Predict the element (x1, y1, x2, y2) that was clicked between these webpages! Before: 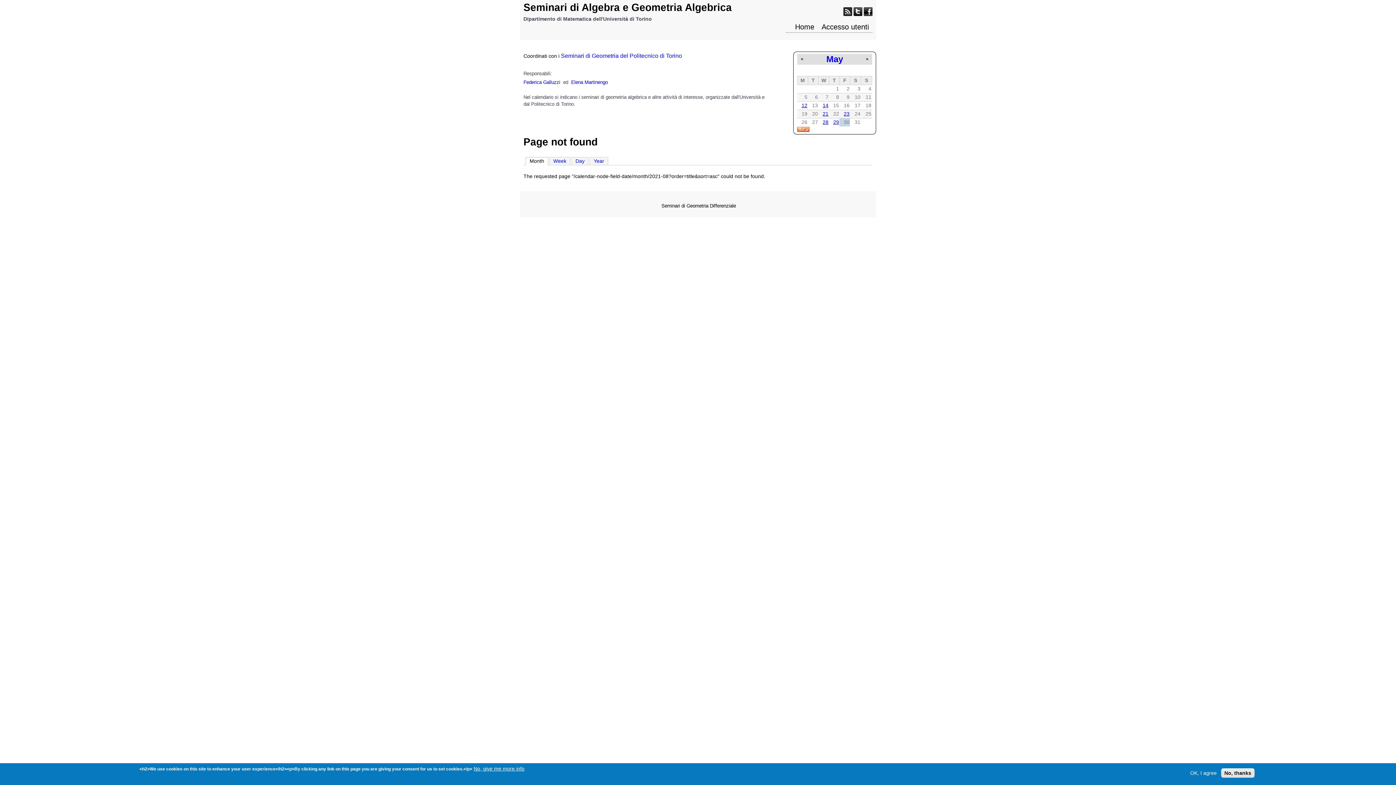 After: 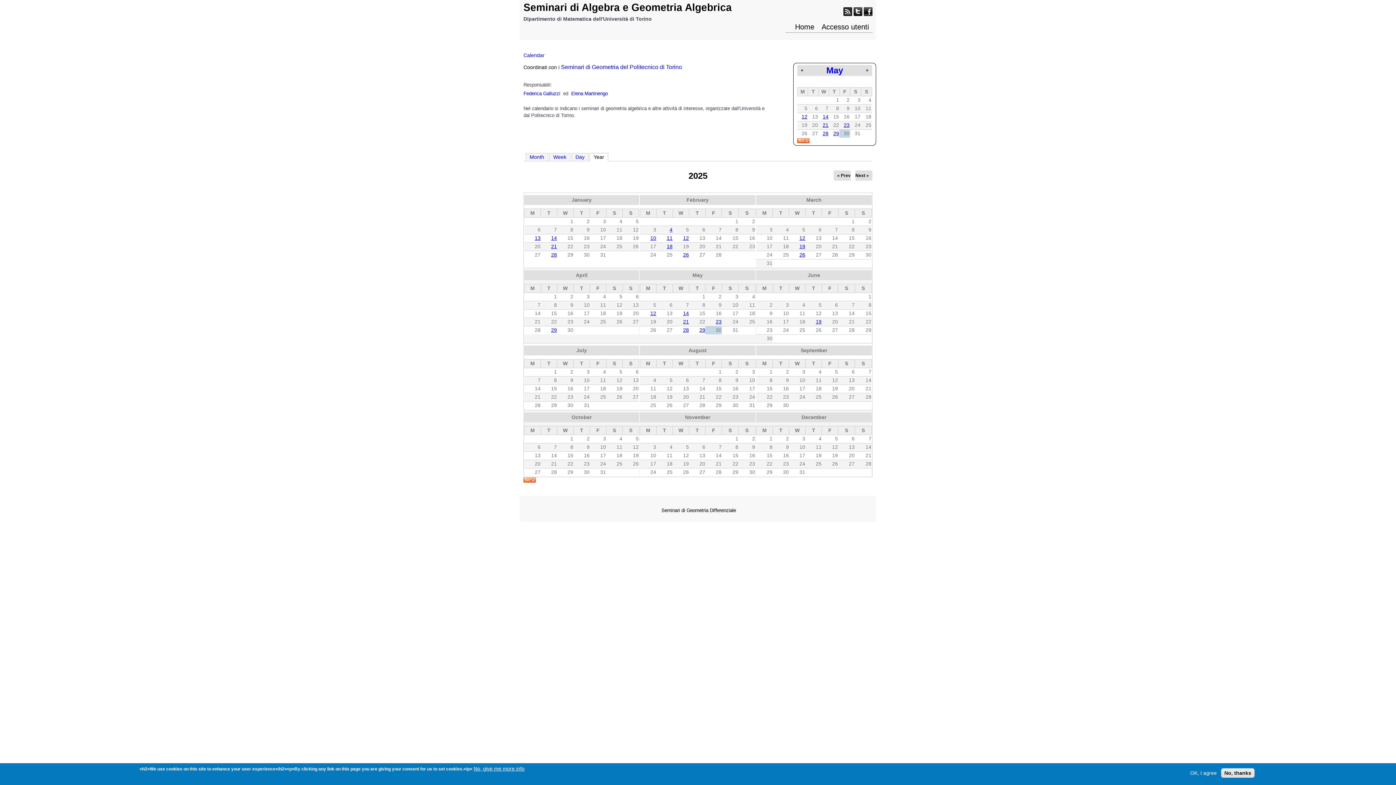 Action: bbox: (589, 157, 608, 165) label: Year